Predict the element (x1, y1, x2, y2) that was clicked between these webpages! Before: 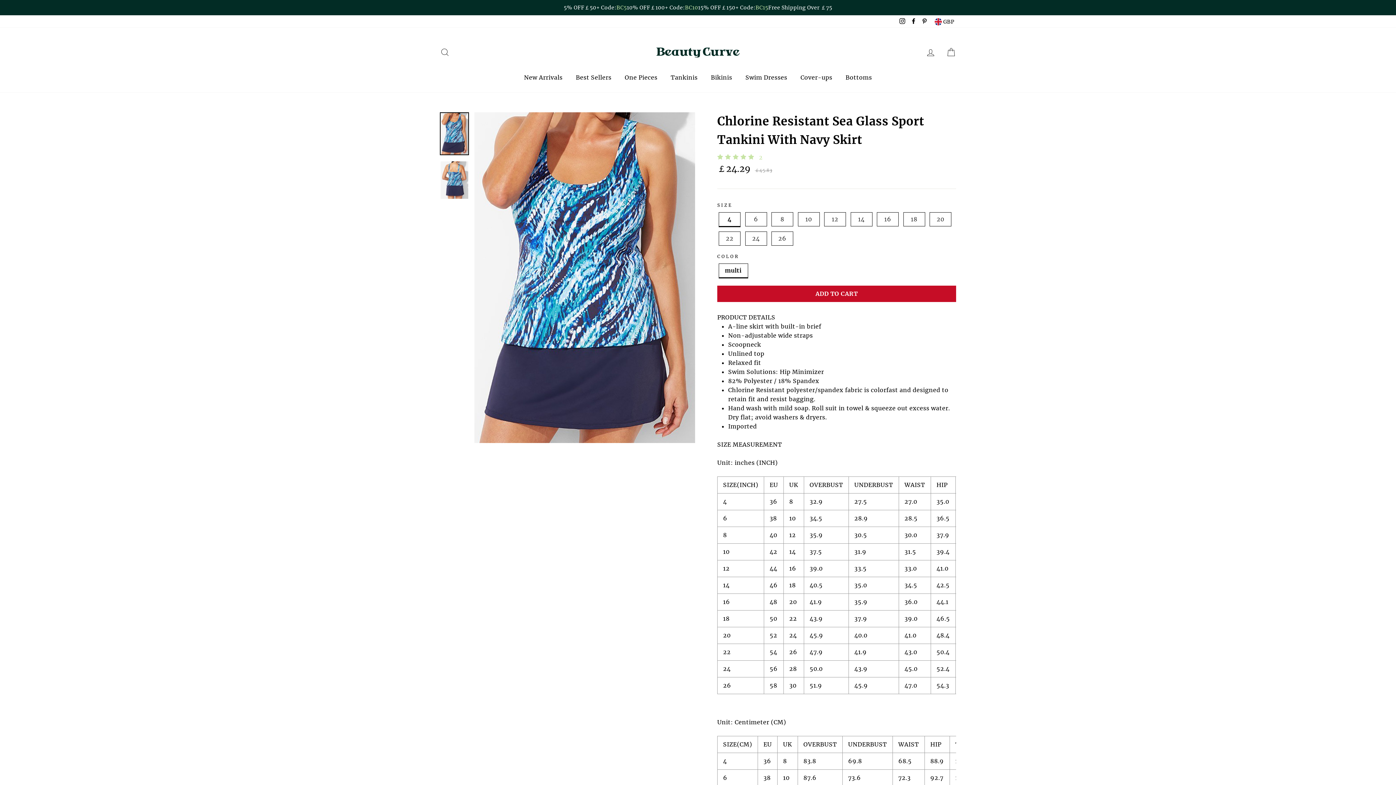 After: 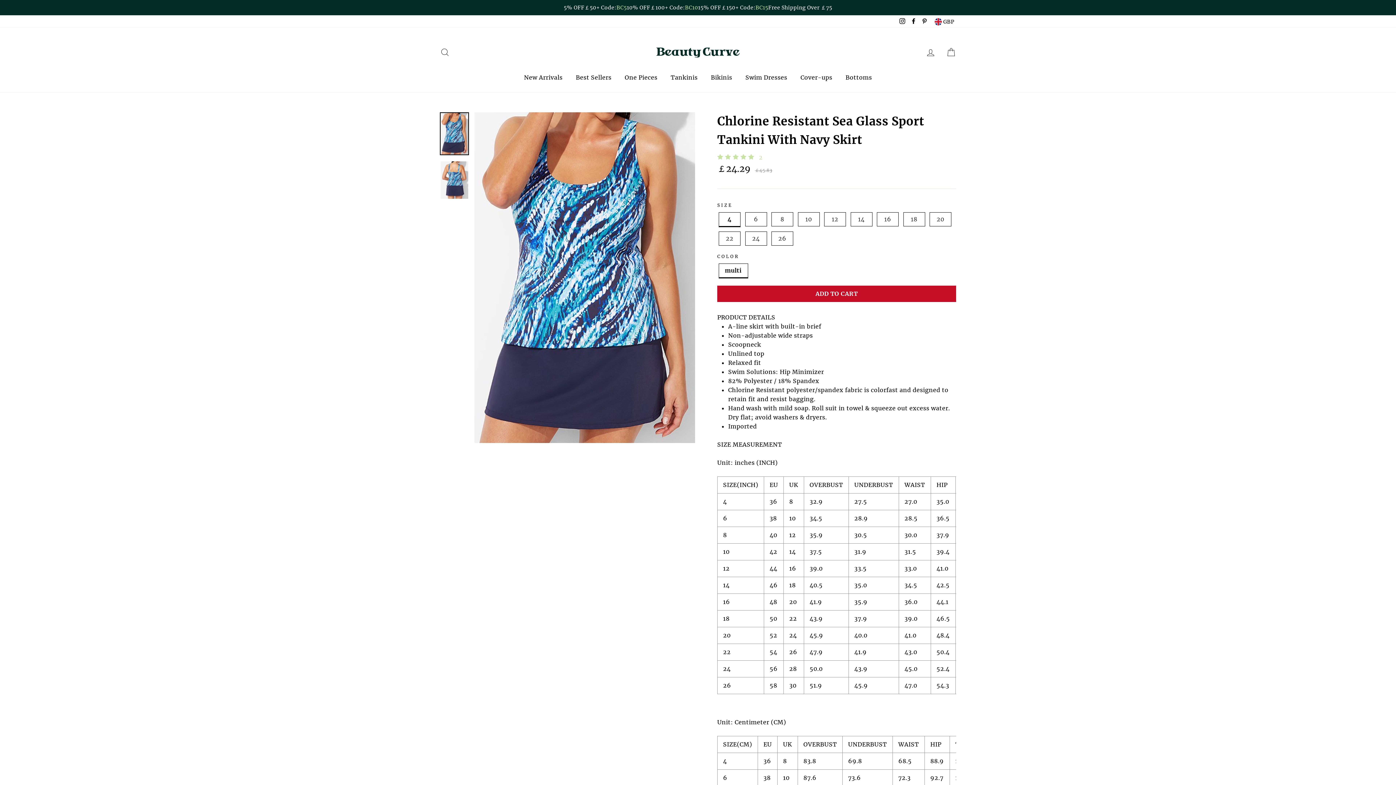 Action: bbox: (897, 15, 907, 27) label: Instagram